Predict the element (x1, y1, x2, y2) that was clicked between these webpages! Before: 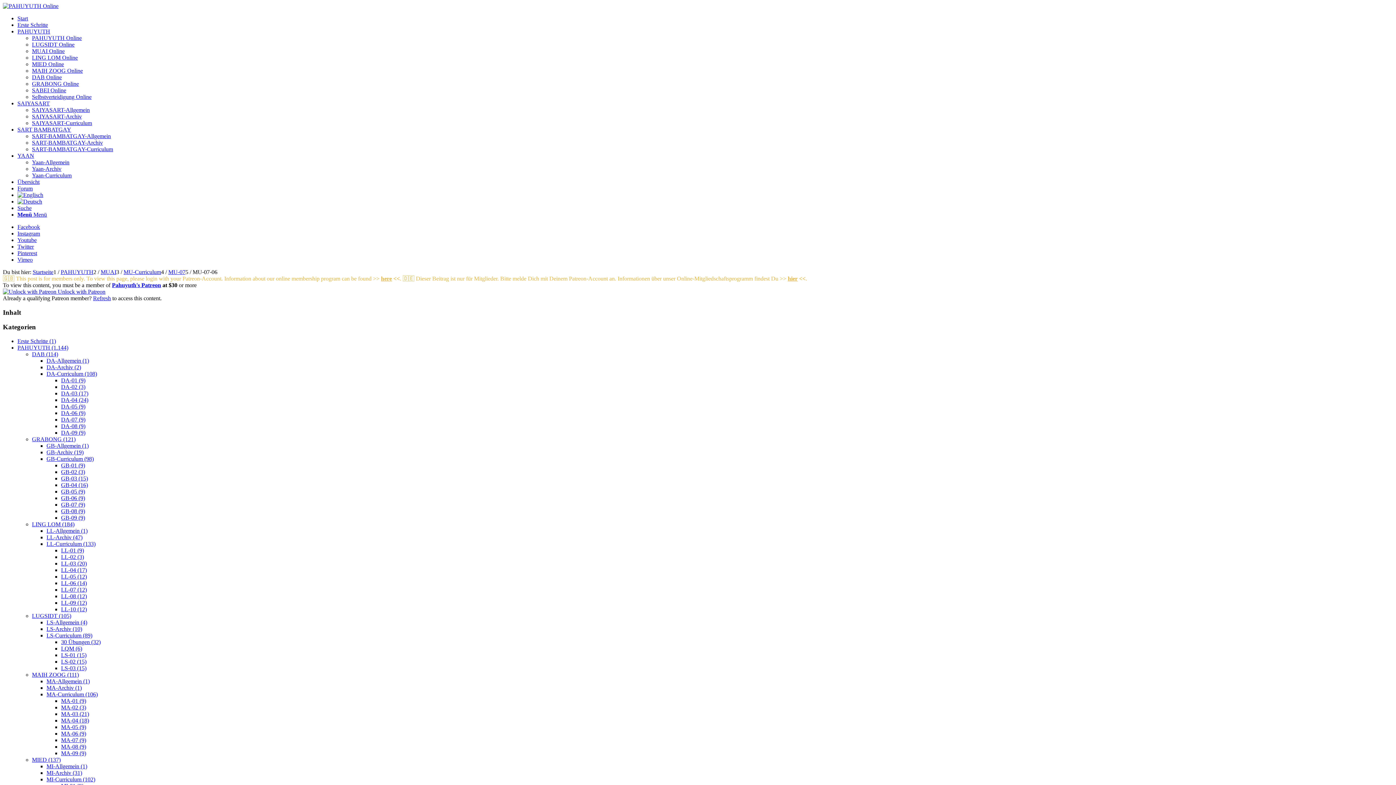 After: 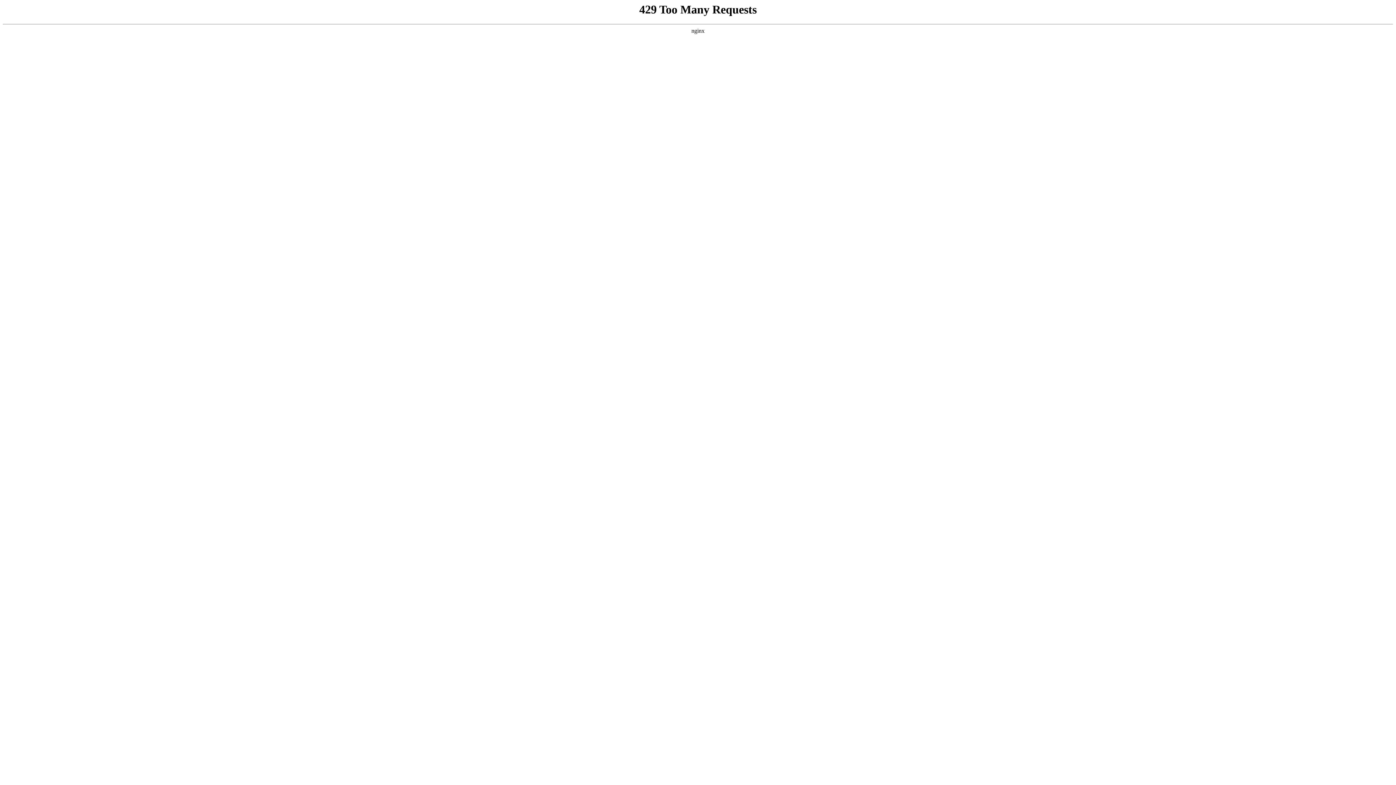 Action: bbox: (32, 139, 102, 145) label: SART-BAMBATGAY-Archiv